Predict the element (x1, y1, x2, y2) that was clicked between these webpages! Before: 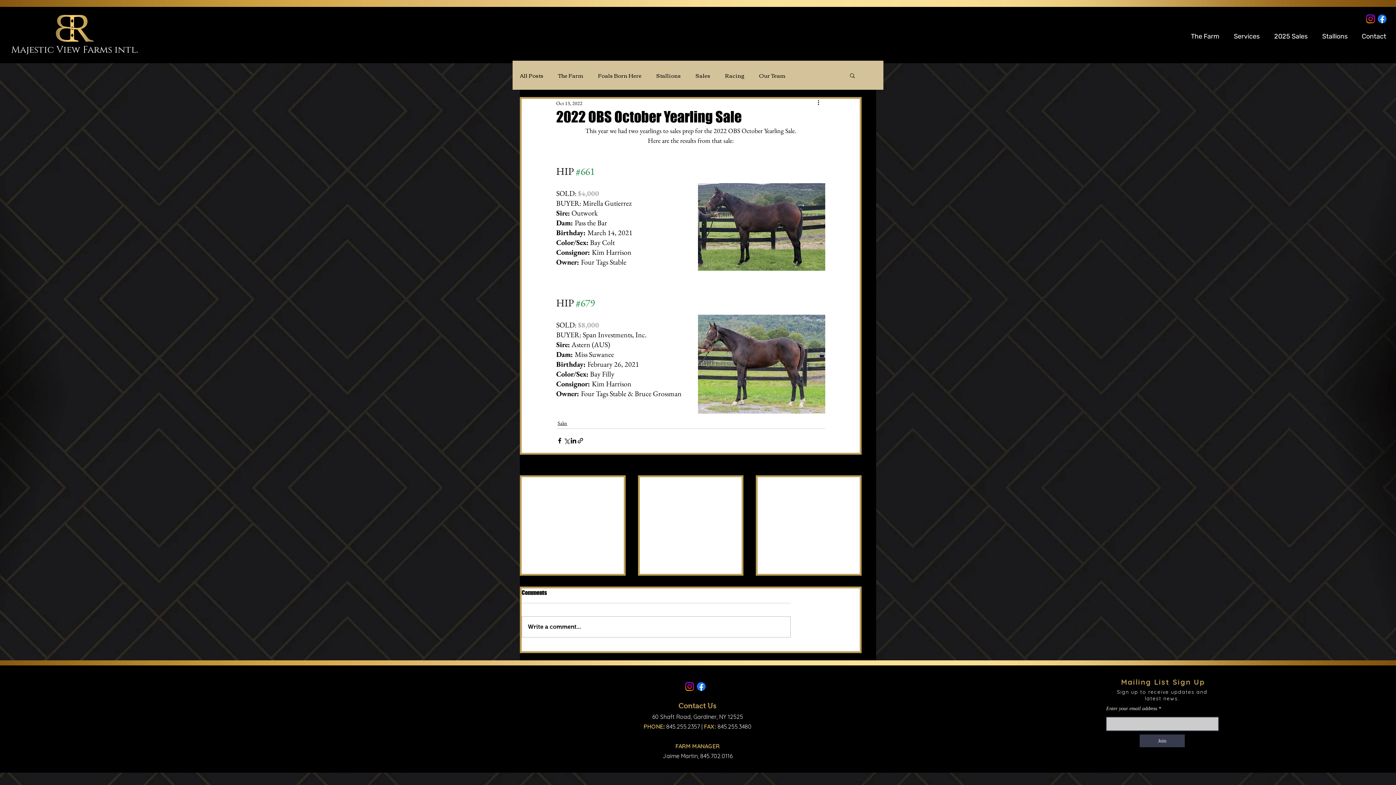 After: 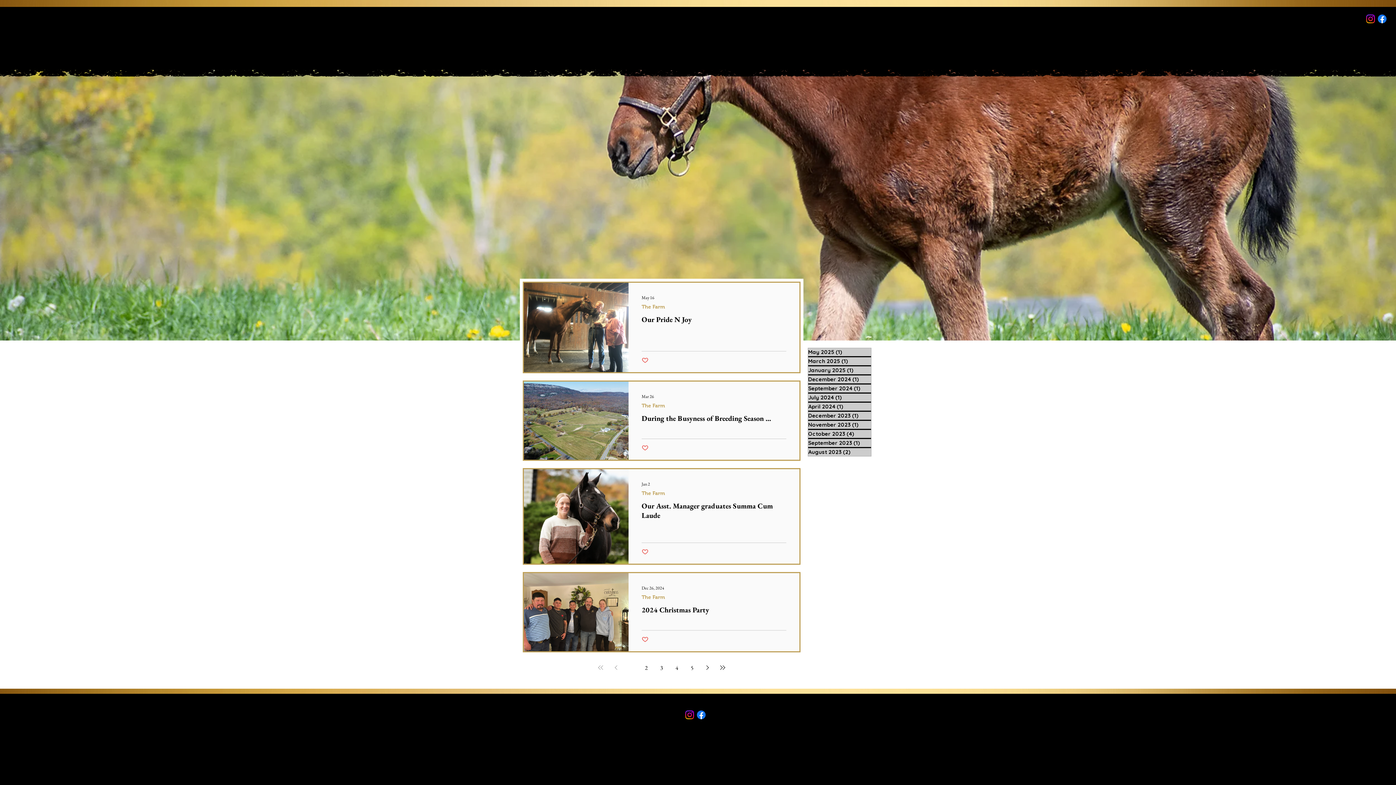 Action: bbox: (520, 72, 543, 78) label: All Posts